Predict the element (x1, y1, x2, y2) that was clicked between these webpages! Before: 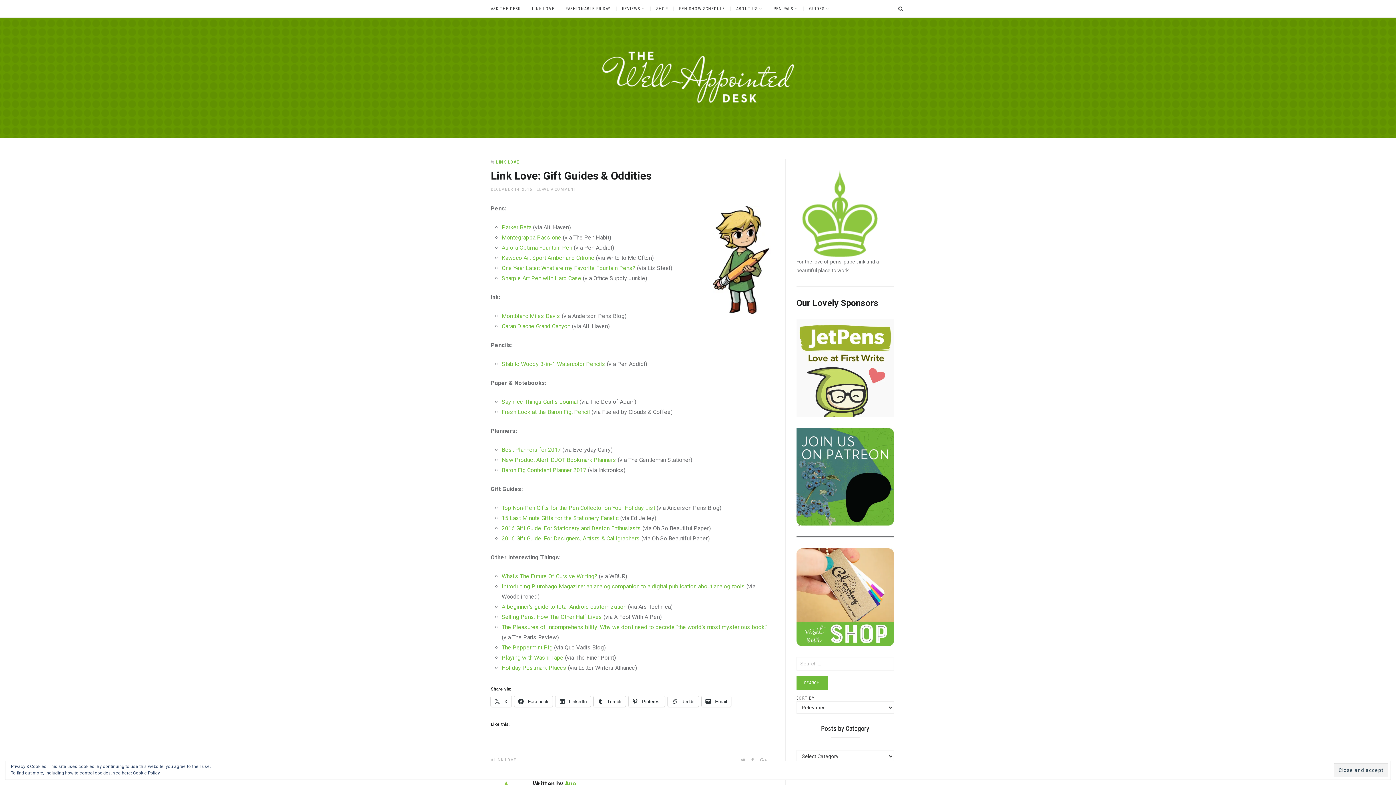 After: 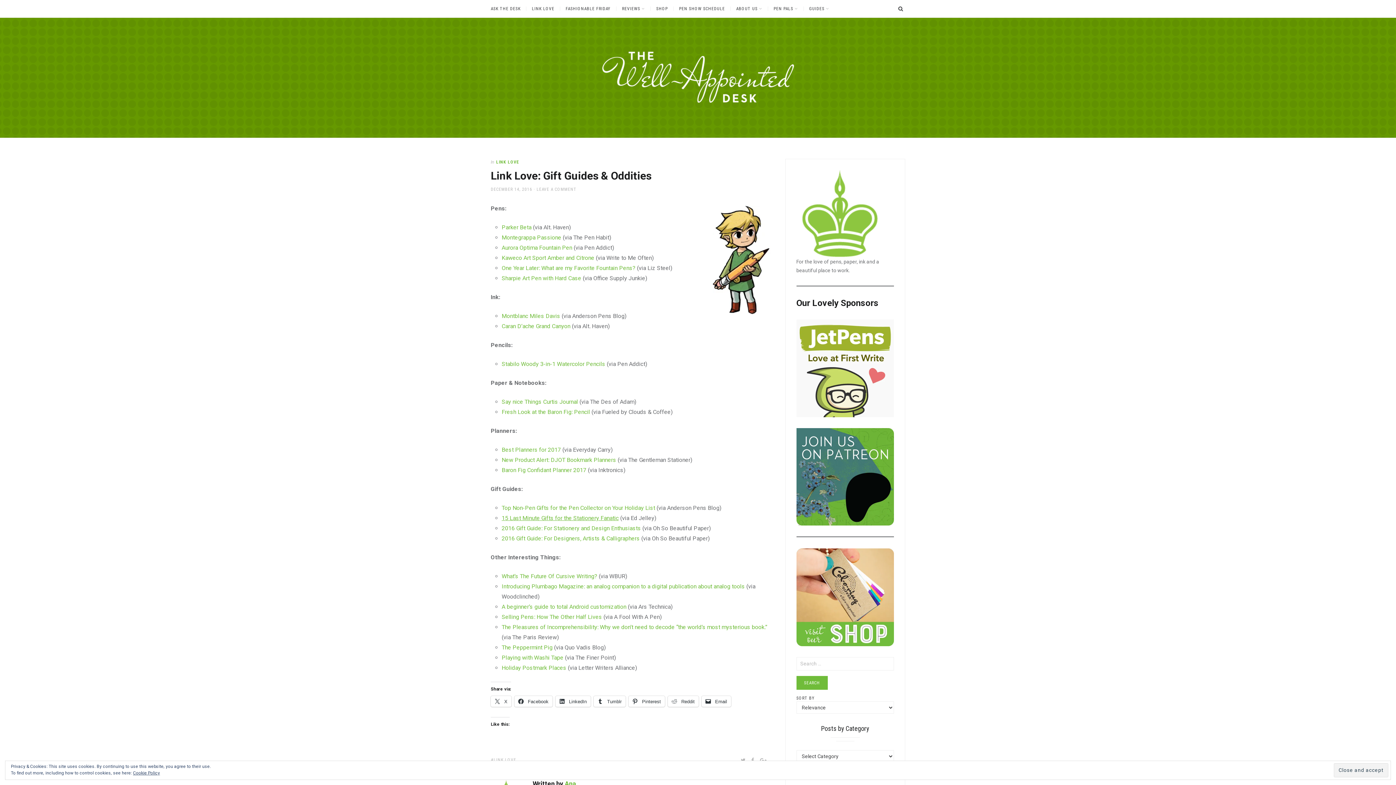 Action: bbox: (501, 514, 618, 521) label: 15 Last Minute Gifts for the Stationery Fanatic